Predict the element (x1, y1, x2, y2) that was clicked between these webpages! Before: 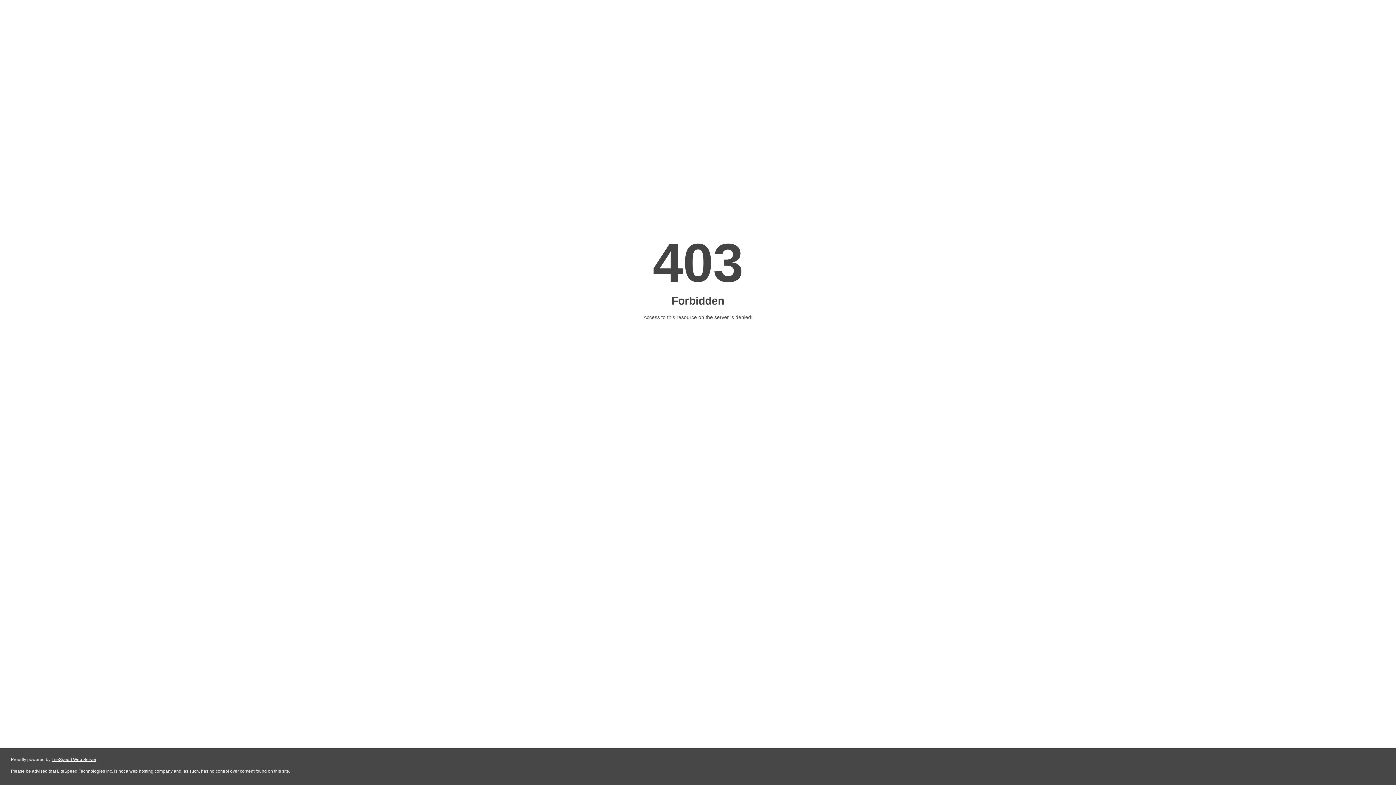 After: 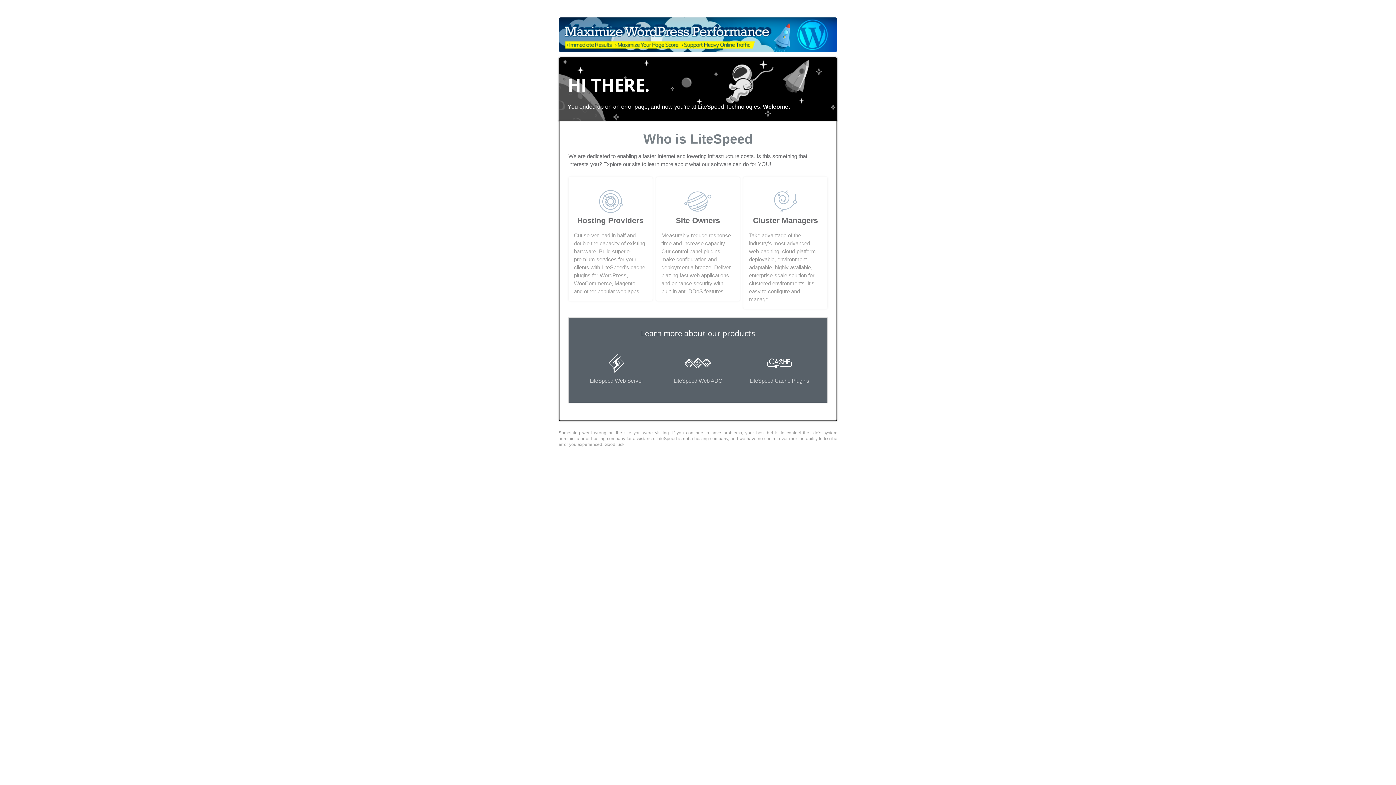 Action: bbox: (51, 757, 96, 762) label: LiteSpeed Web Server